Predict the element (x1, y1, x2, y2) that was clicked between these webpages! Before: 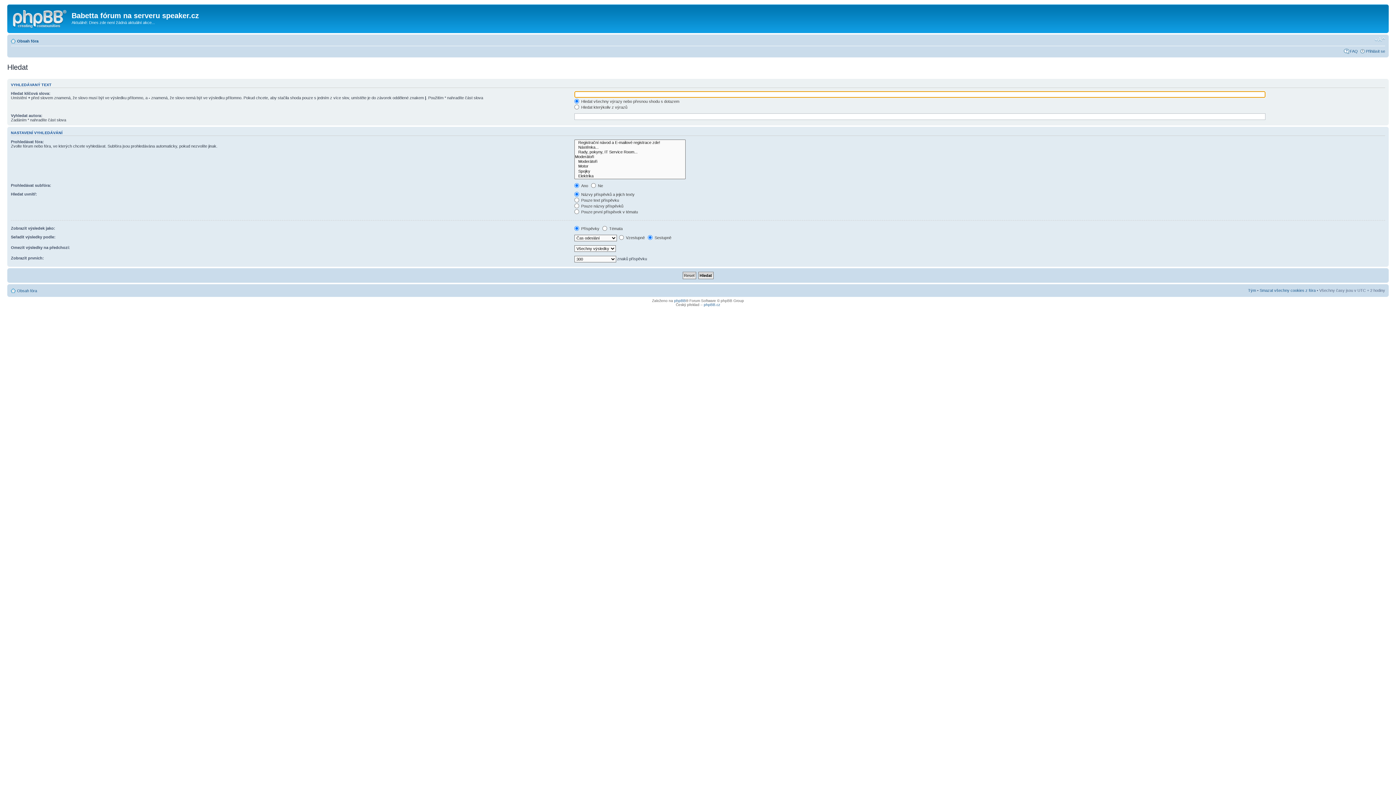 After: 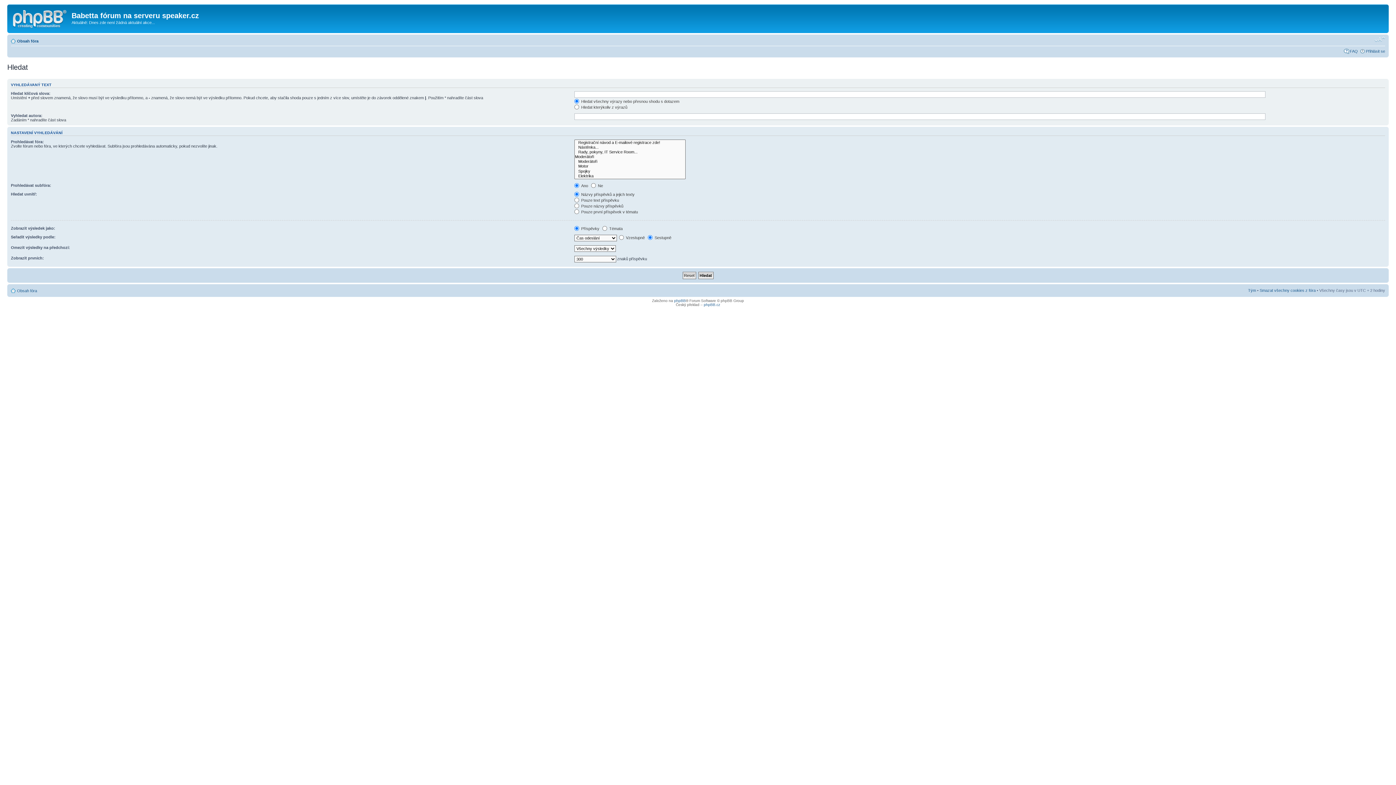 Action: bbox: (1374, 36, 1385, 42) label: Změnit velikost textu